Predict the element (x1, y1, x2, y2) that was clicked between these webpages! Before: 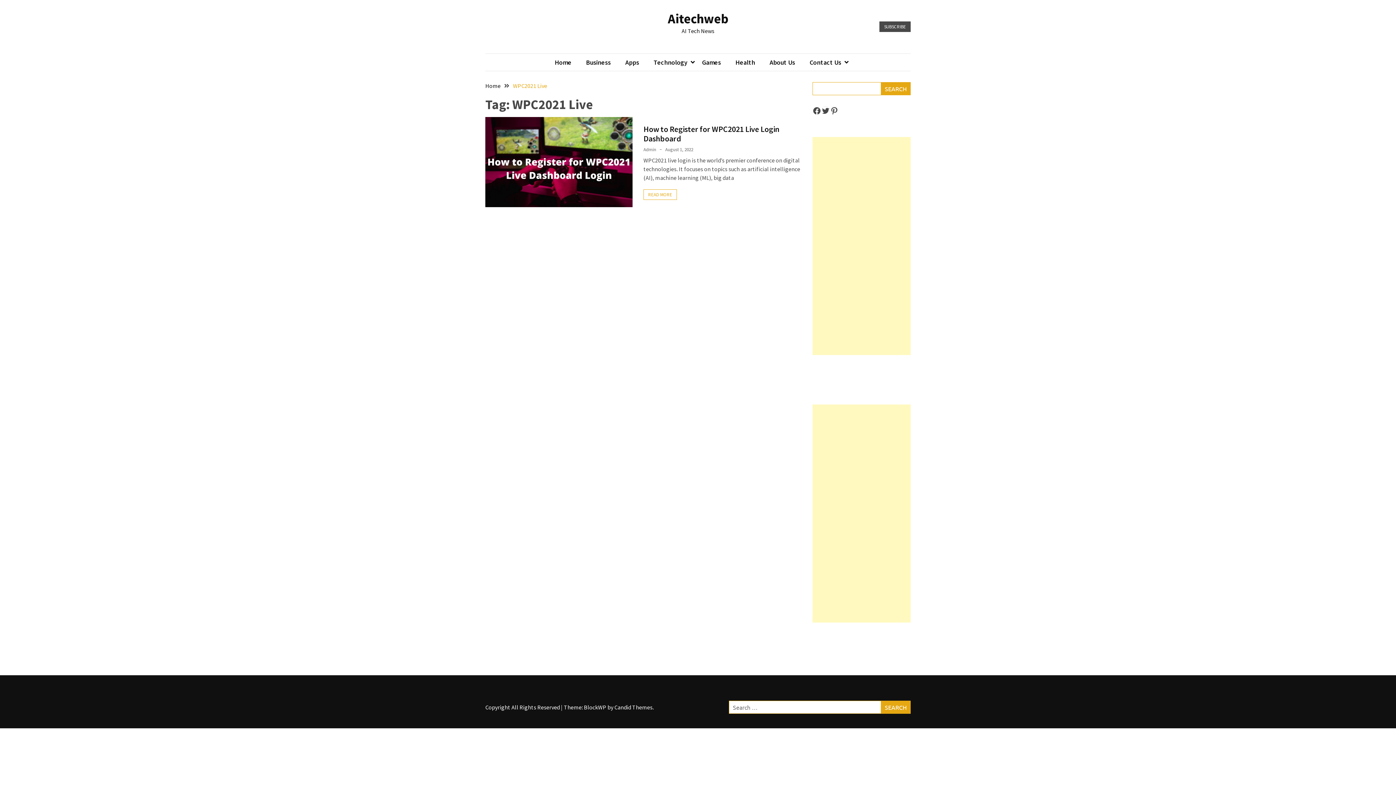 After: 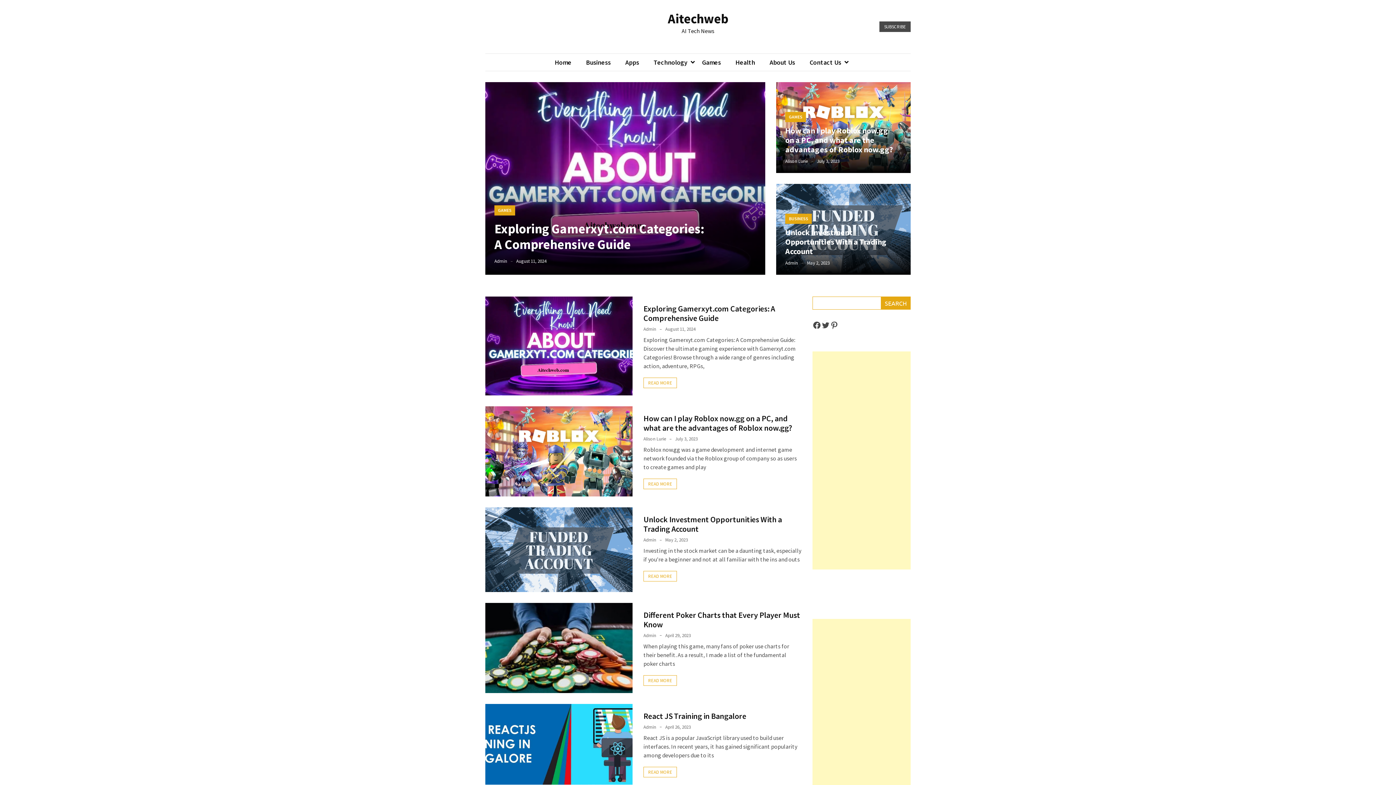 Action: bbox: (485, 82, 500, 89) label: Home